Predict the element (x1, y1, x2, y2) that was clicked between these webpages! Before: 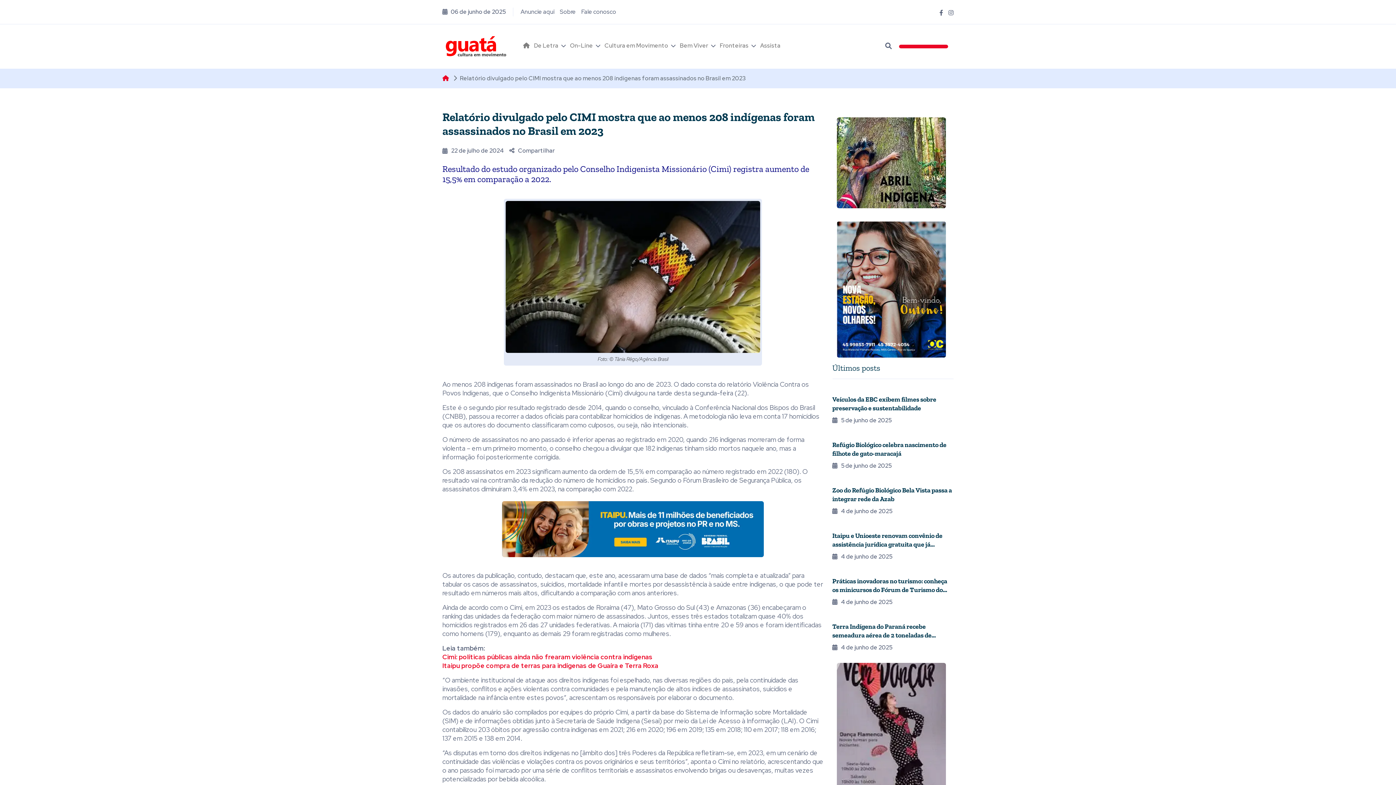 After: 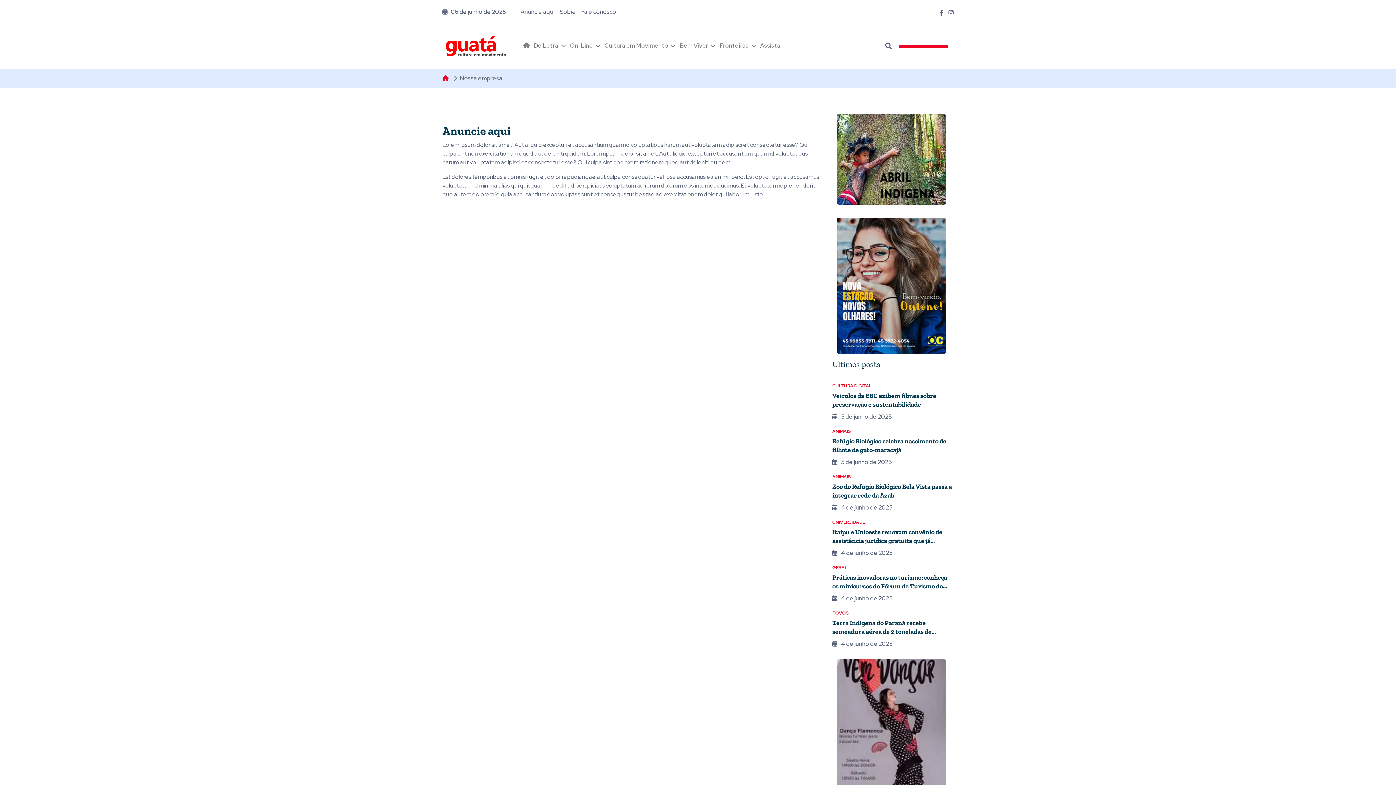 Action: bbox: (520, 8, 554, 15) label: Anuncie aqui